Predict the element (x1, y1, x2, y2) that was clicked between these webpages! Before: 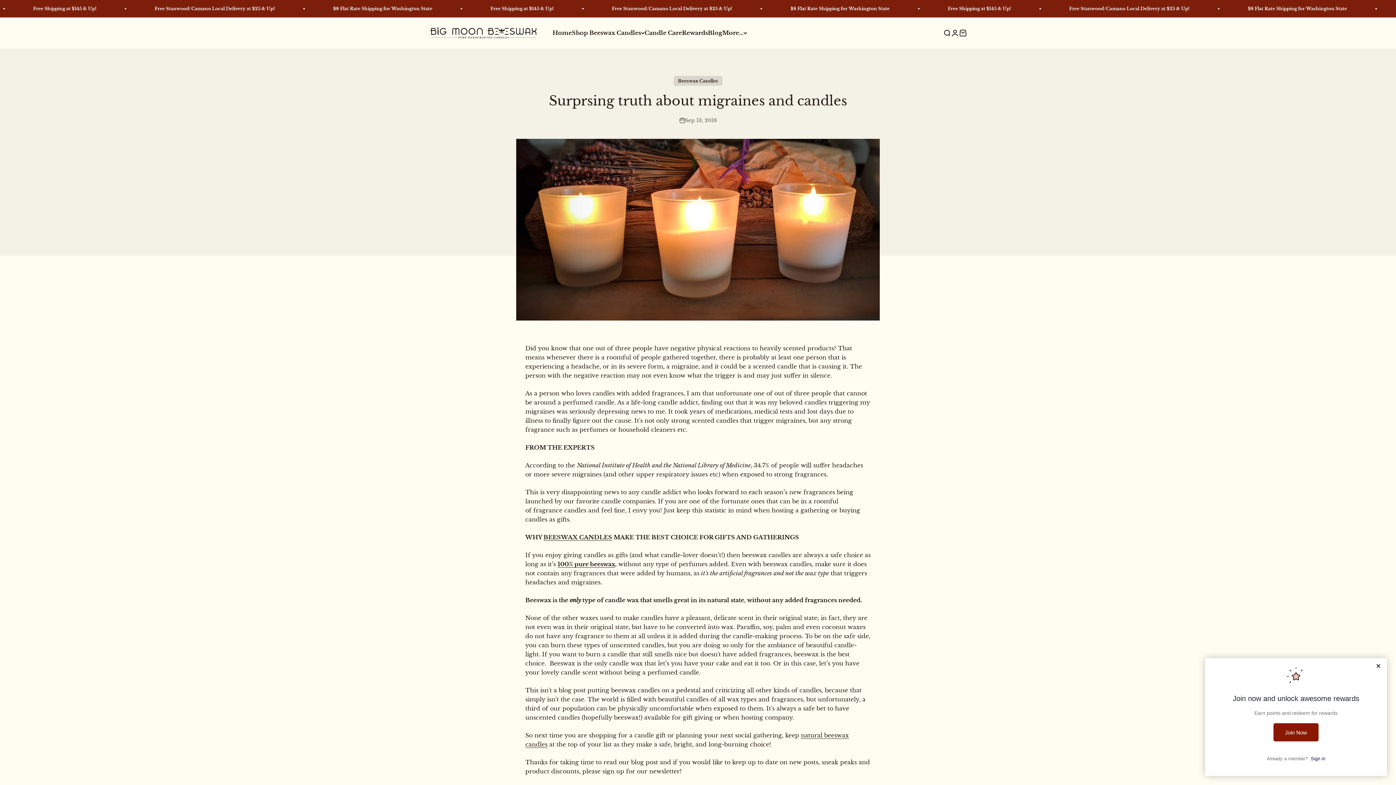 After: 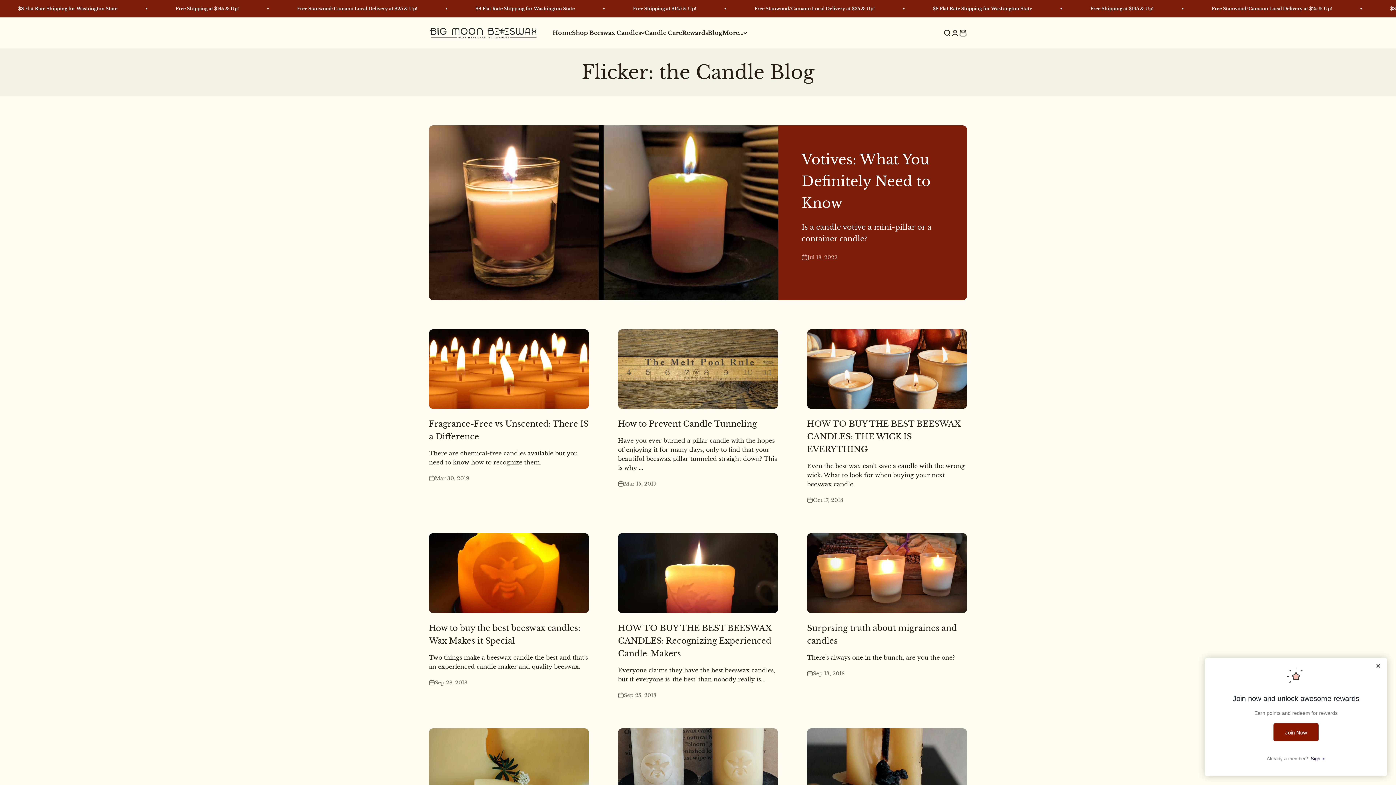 Action: label: Beeswax Candles bbox: (673, 76, 722, 85)